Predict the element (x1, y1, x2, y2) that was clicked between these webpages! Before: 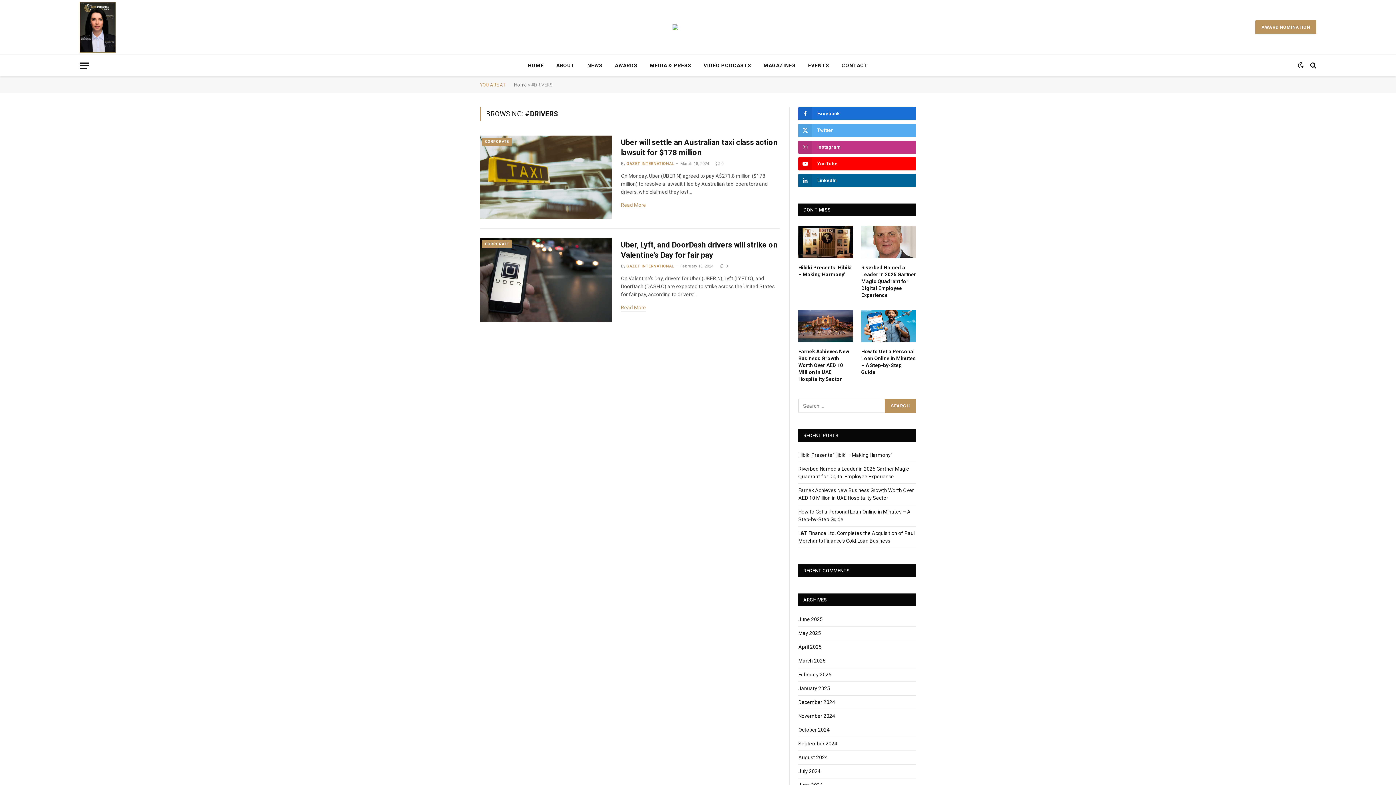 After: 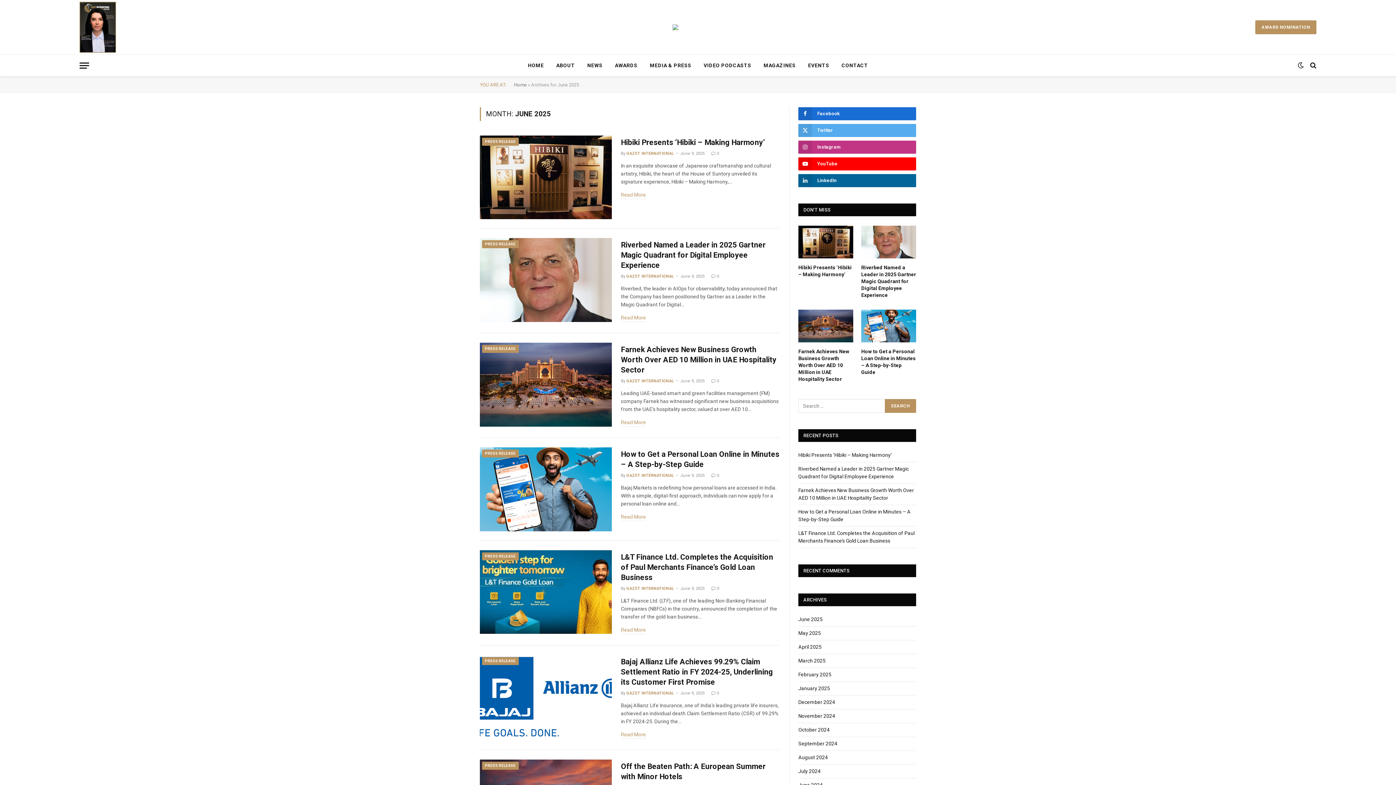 Action: bbox: (798, 615, 822, 623) label: June 2025